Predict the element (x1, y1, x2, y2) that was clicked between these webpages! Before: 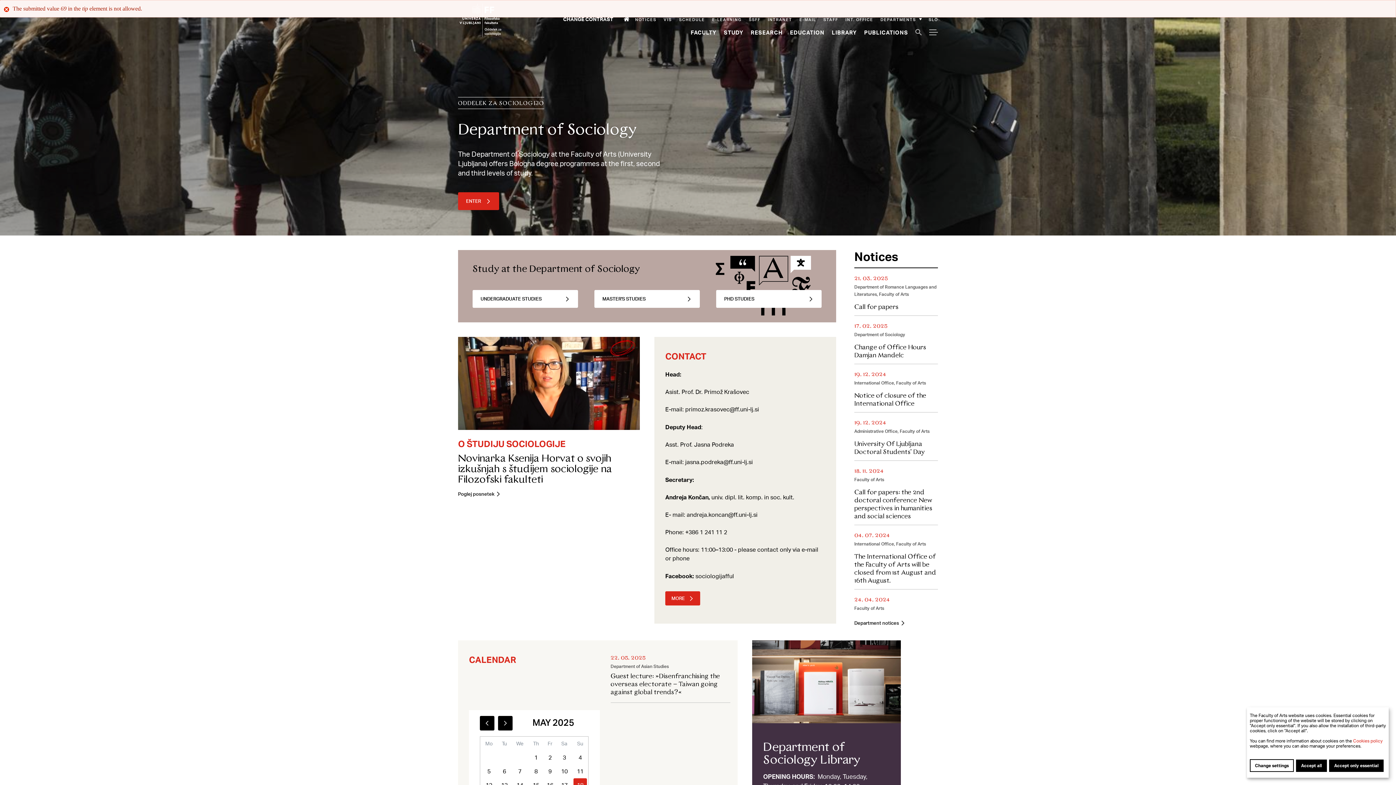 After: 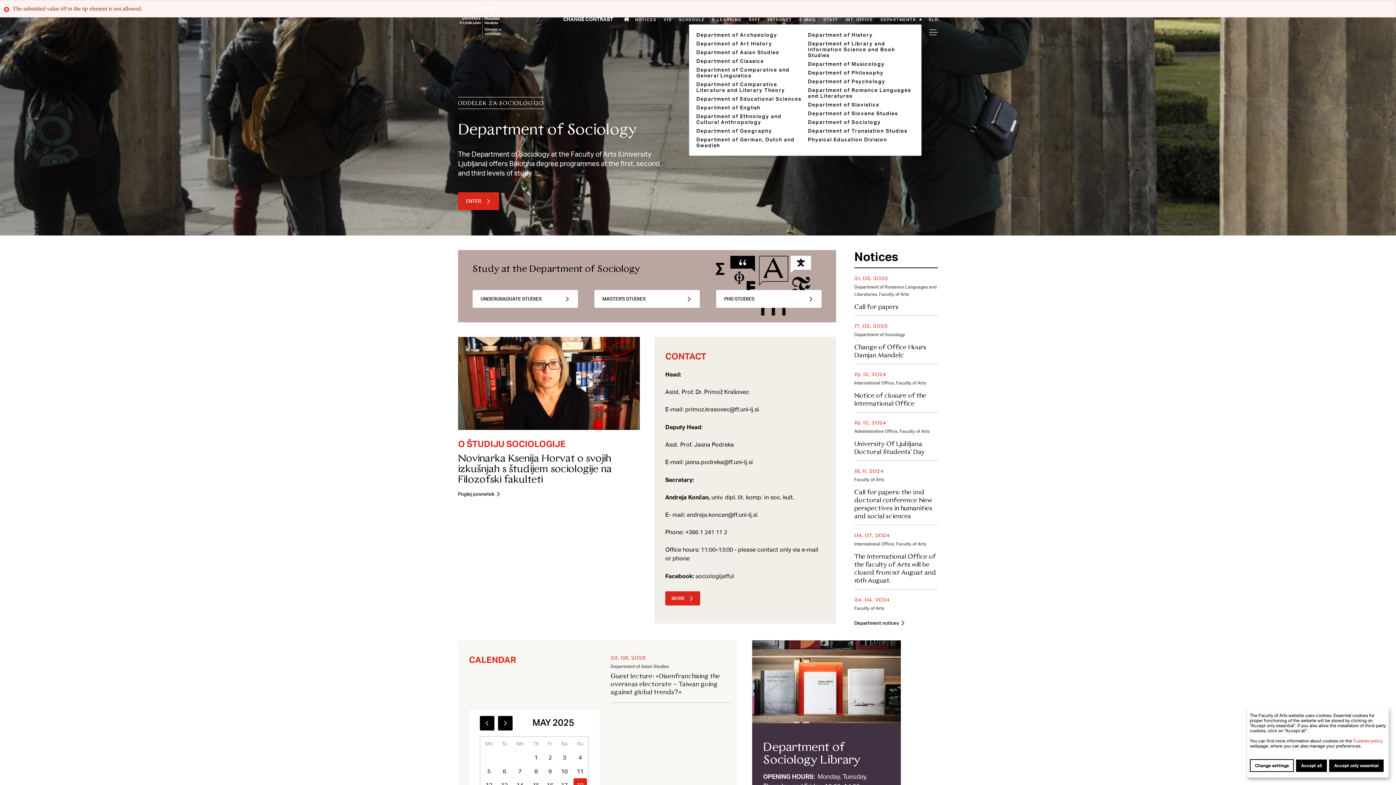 Action: label: DEPARTMENTS bbox: (880, 16, 921, 22)